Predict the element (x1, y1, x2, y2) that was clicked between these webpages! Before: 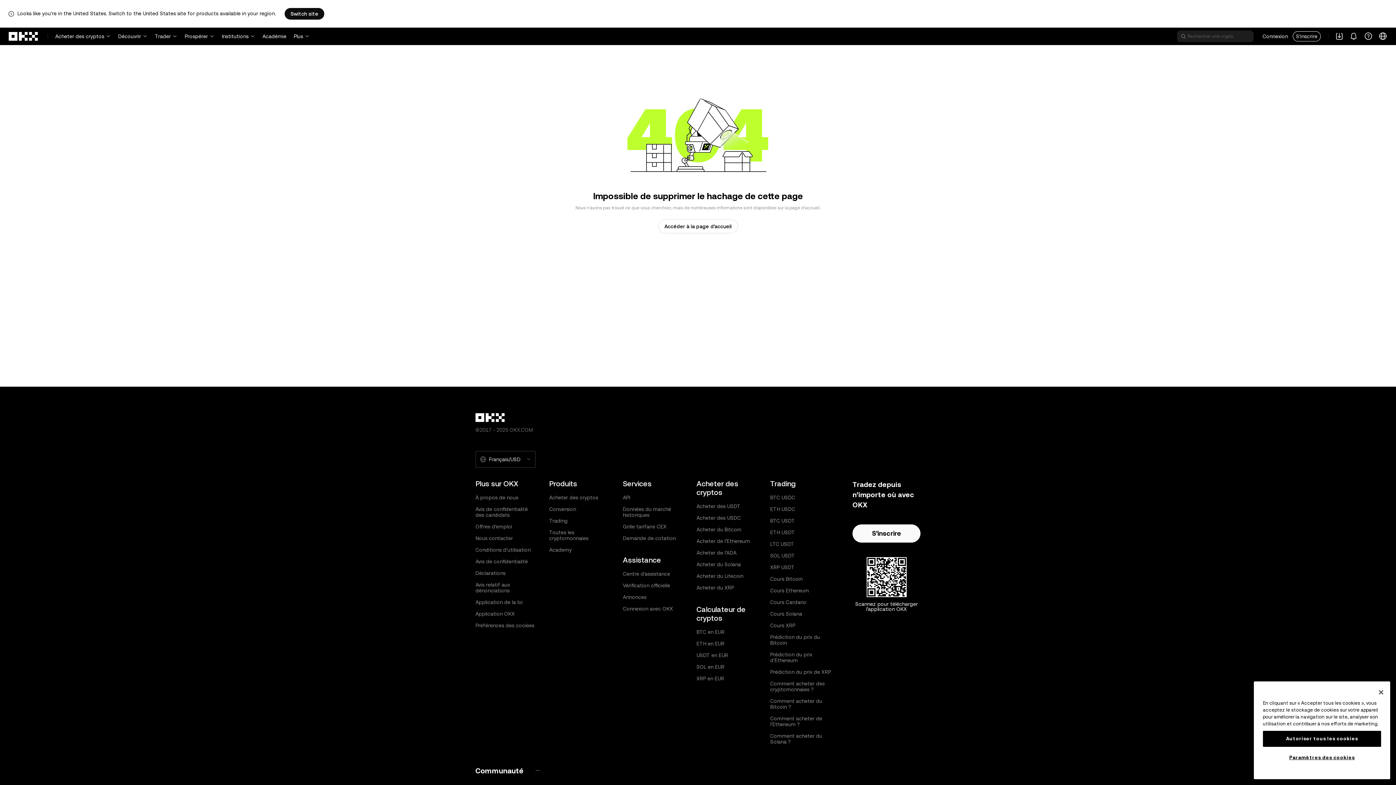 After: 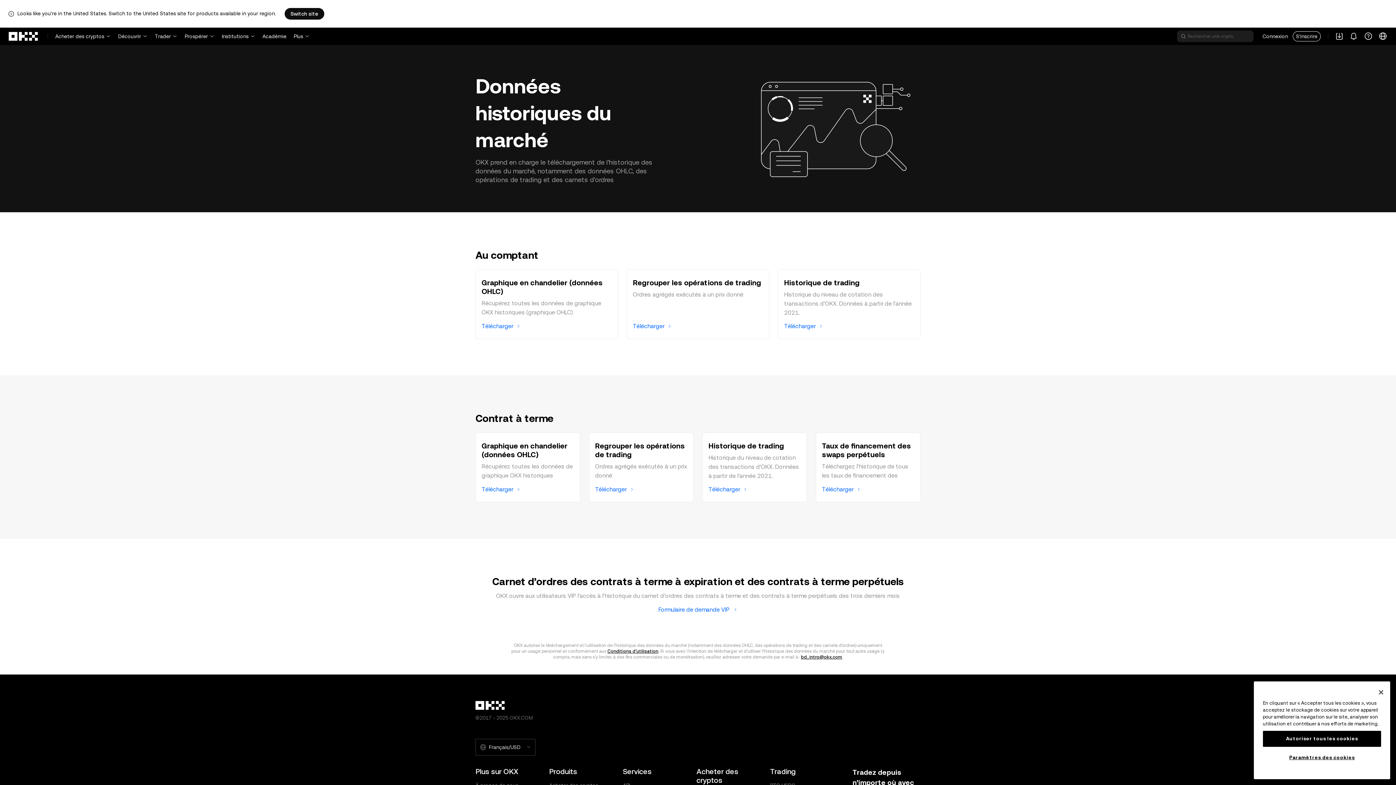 Action: label: Données du marché historiques bbox: (623, 506, 685, 518)